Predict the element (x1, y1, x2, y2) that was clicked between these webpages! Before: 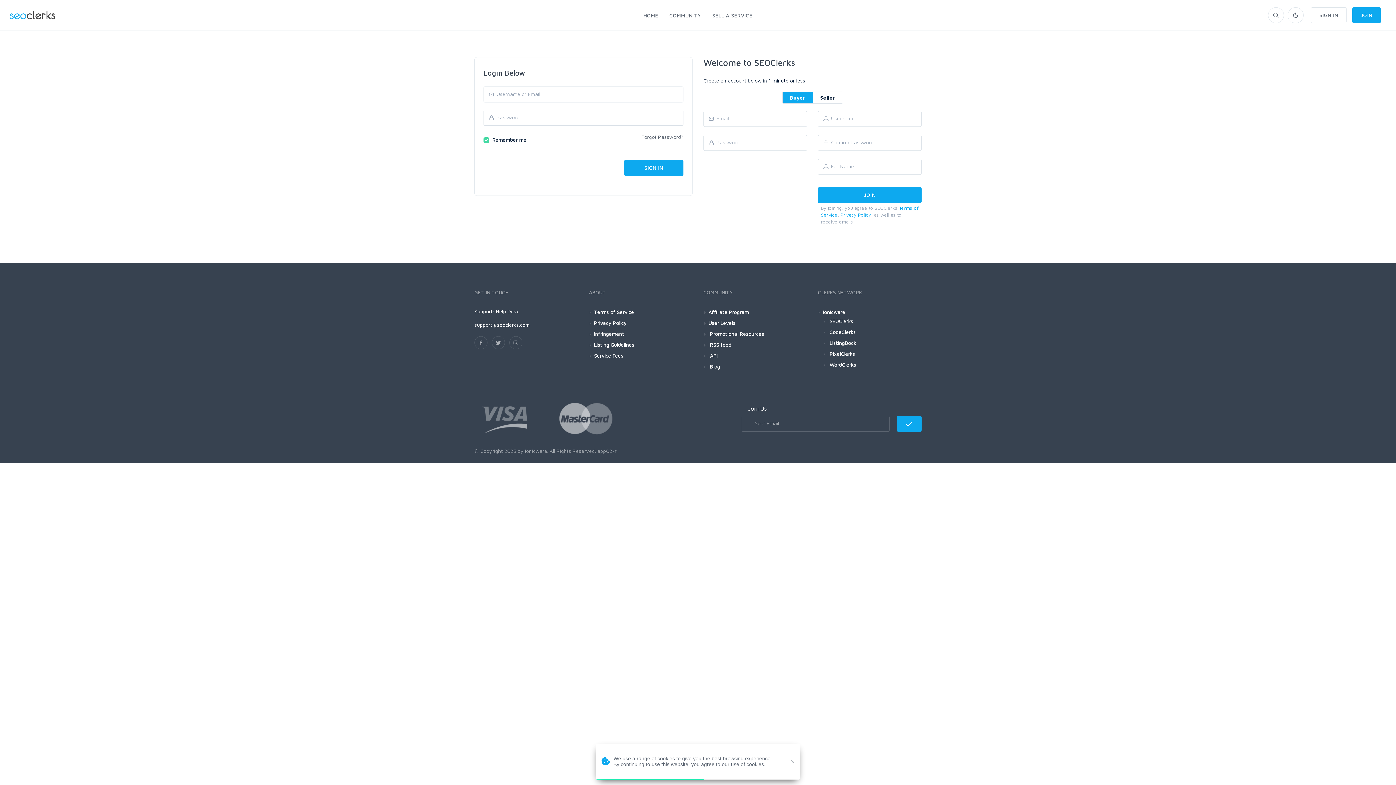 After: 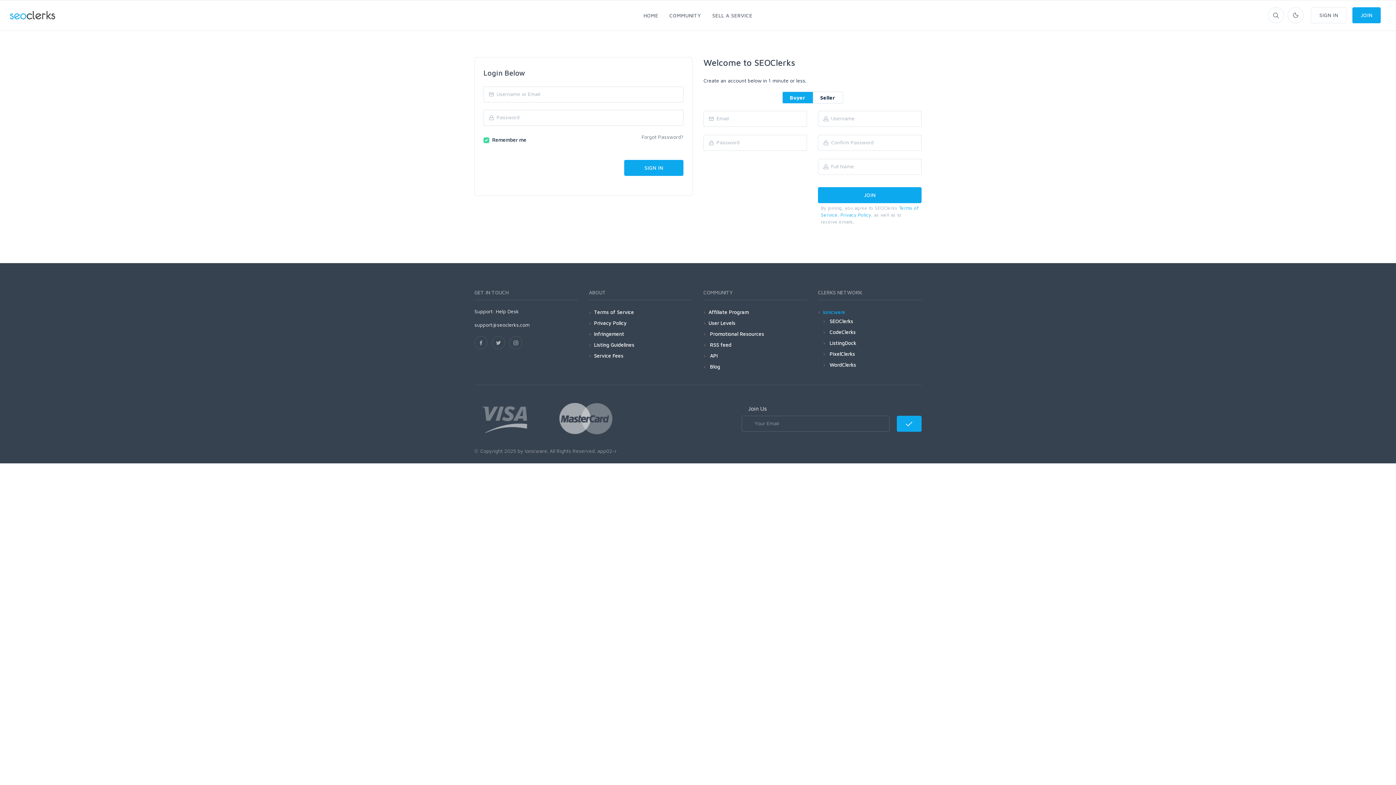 Action: bbox: (823, 307, 845, 316) label: Ionicware